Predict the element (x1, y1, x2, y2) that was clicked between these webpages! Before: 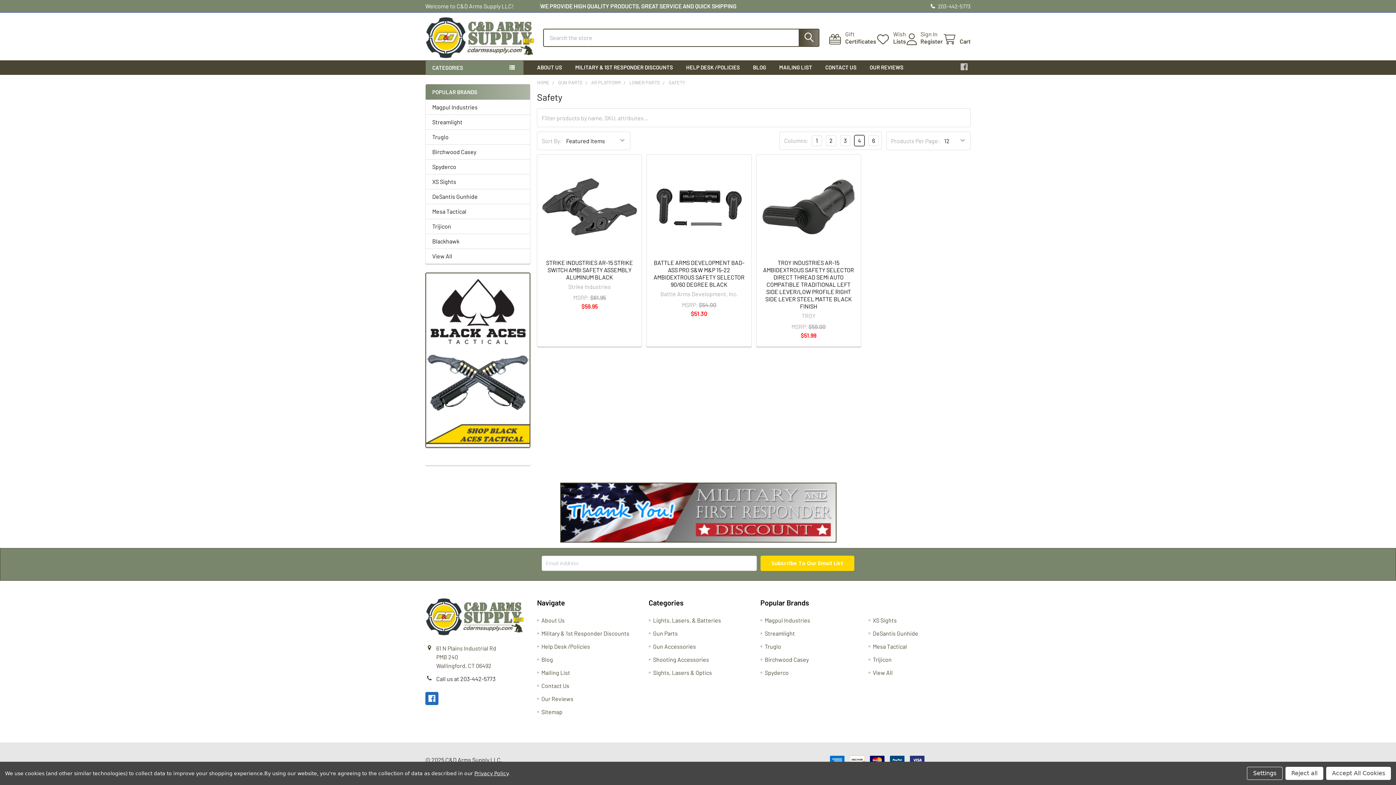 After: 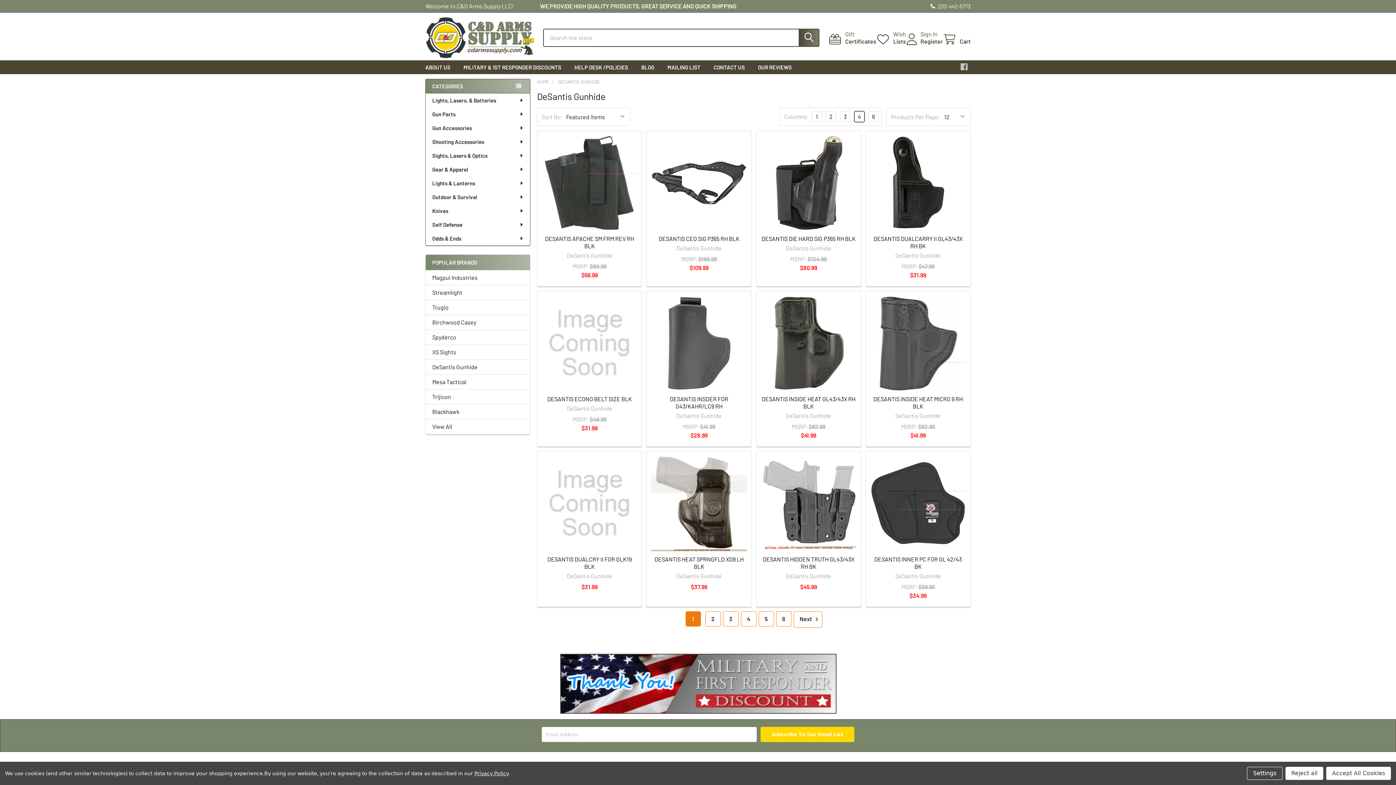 Action: bbox: (873, 630, 918, 637) label: DeSantis Gunhide